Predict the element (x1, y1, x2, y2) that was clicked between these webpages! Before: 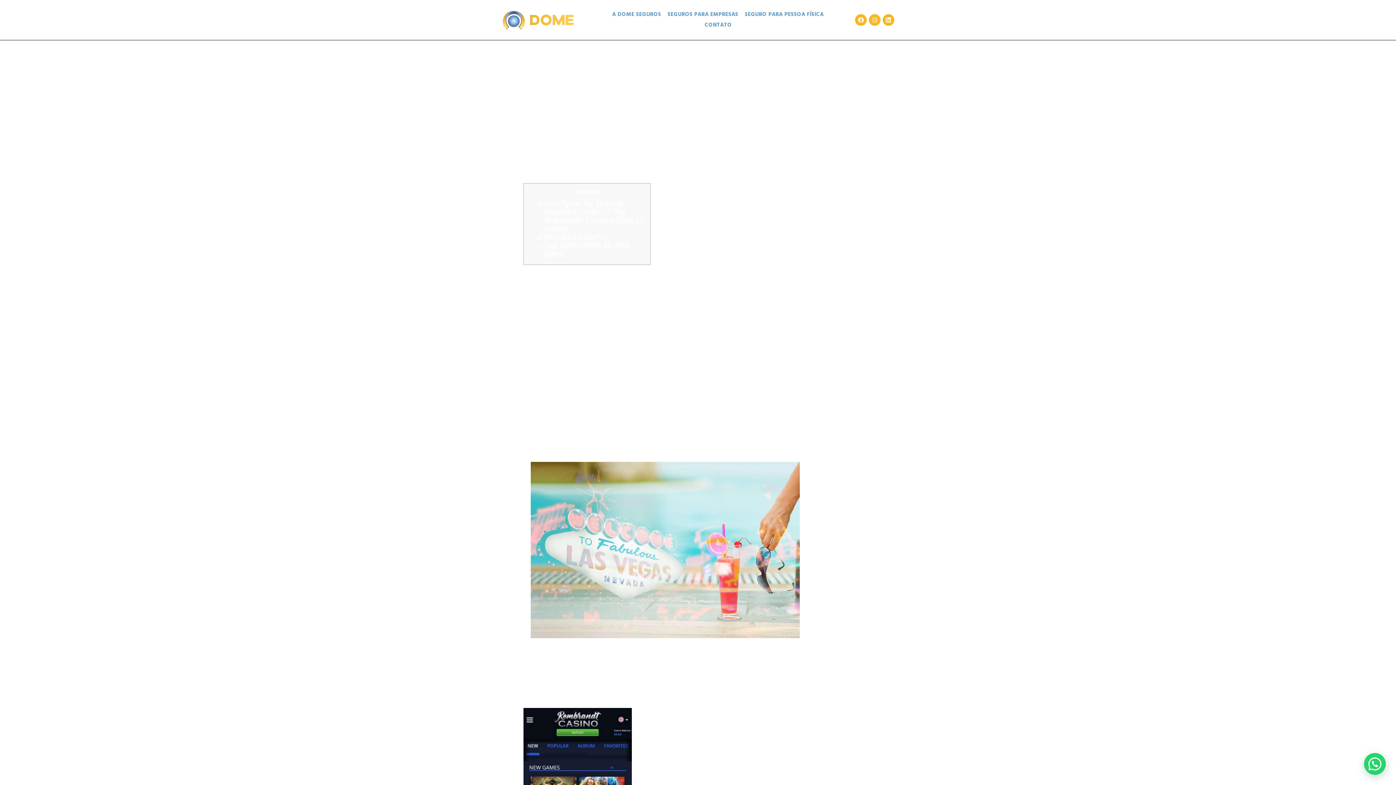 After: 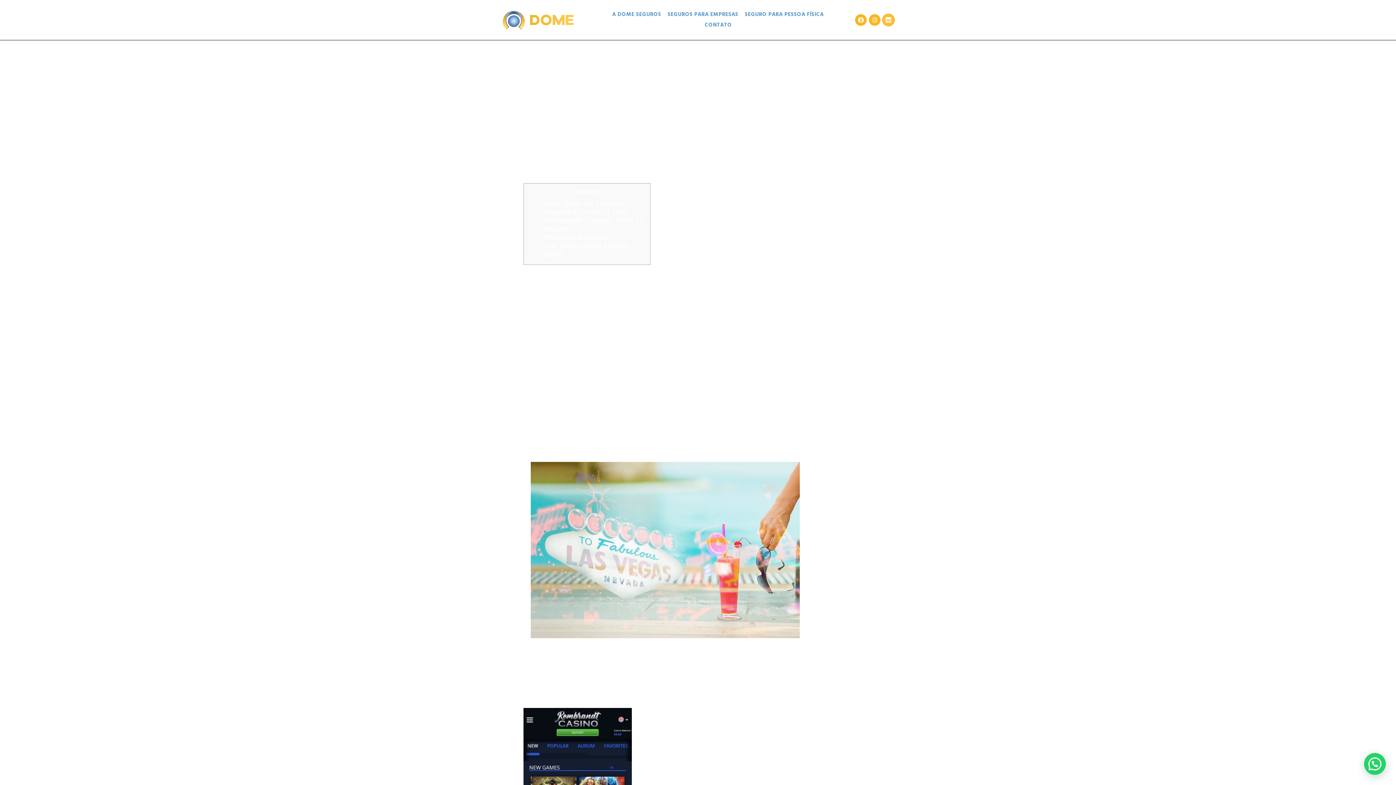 Action: label: Linkedin bbox: (882, 14, 894, 25)